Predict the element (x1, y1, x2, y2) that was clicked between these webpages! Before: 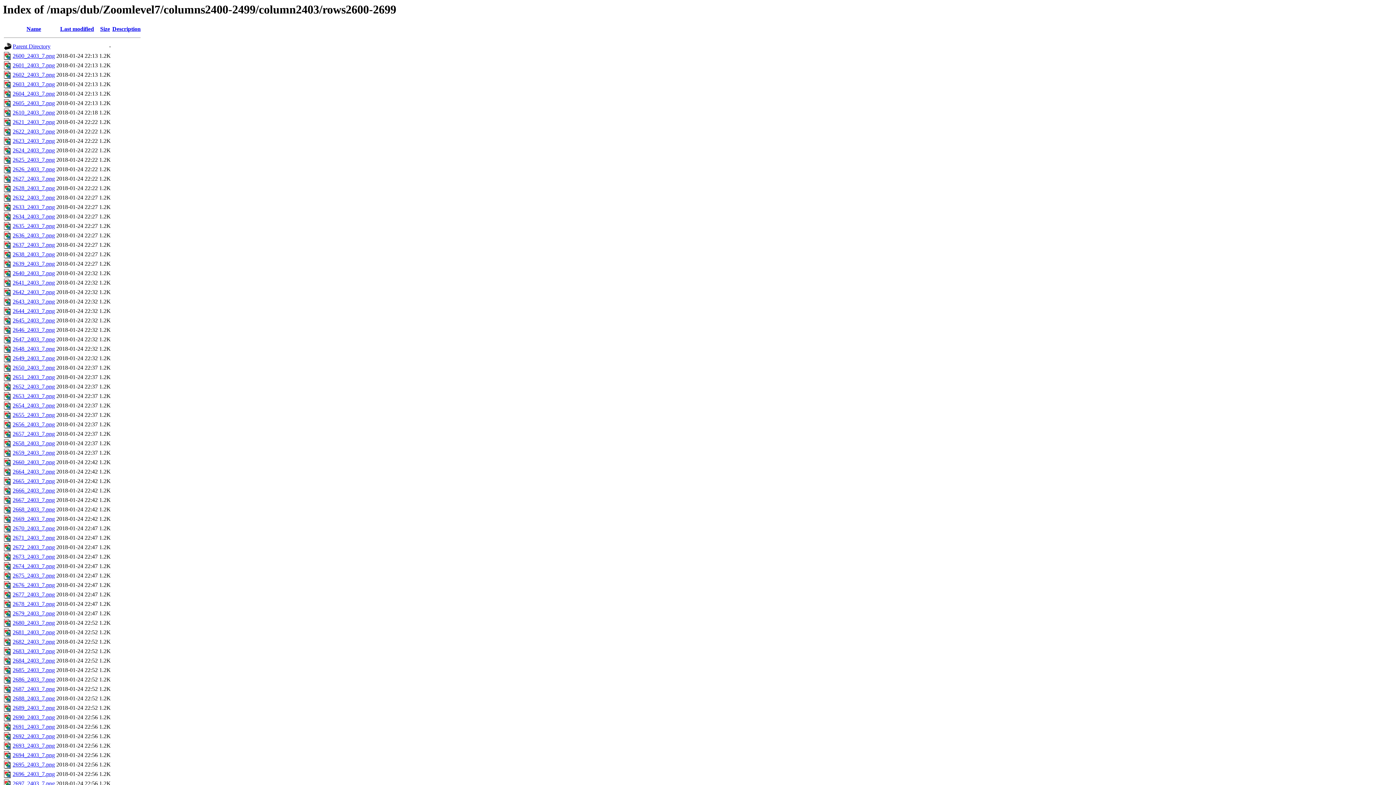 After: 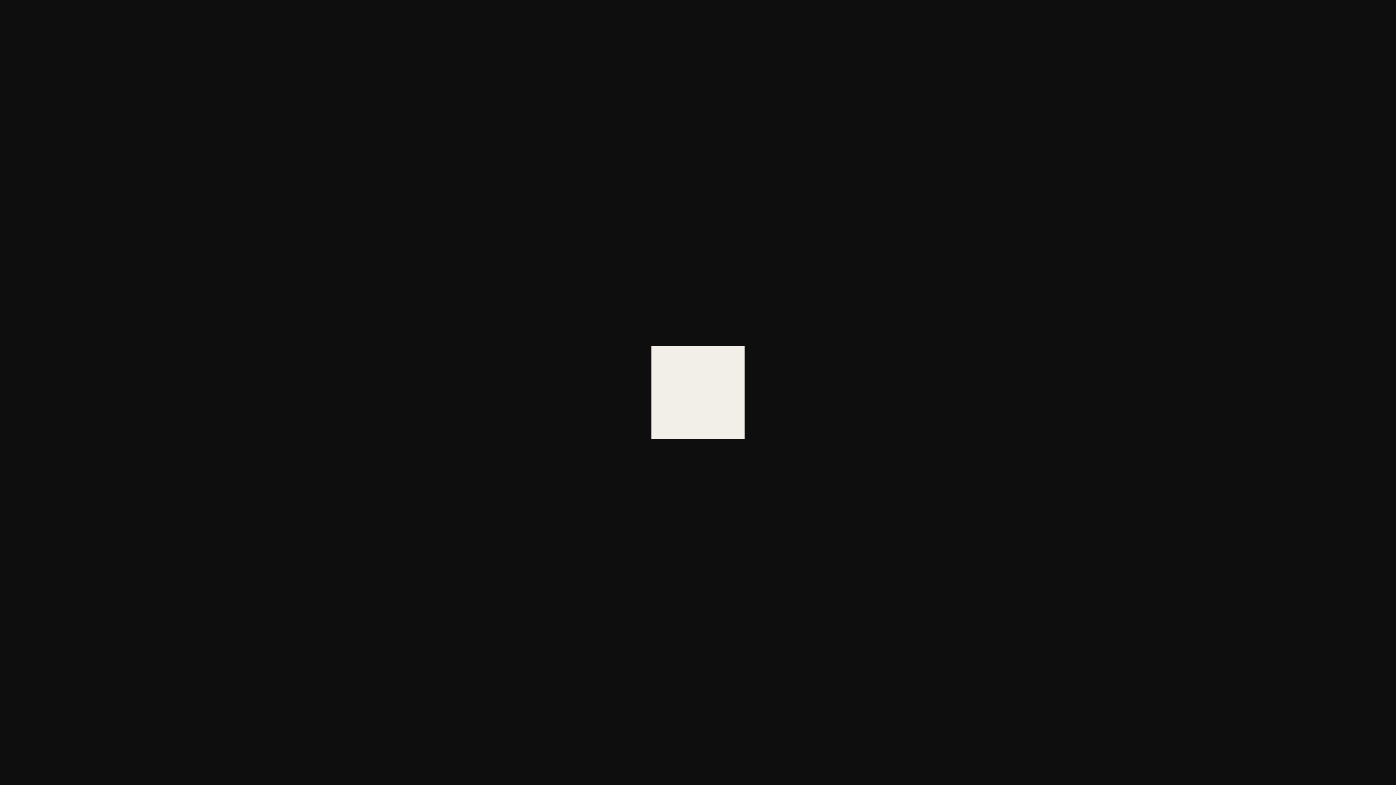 Action: label: 2695_2403_7.png bbox: (12, 761, 54, 768)